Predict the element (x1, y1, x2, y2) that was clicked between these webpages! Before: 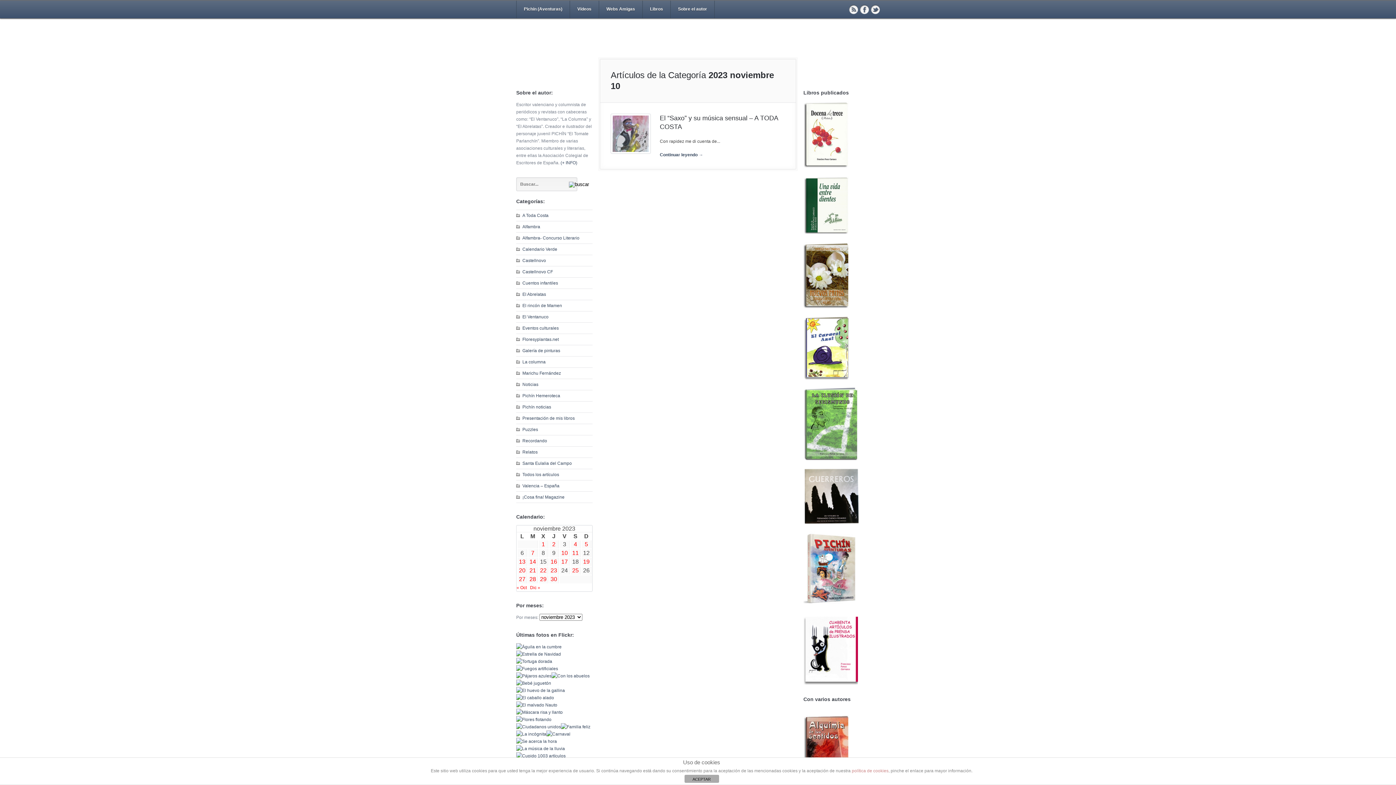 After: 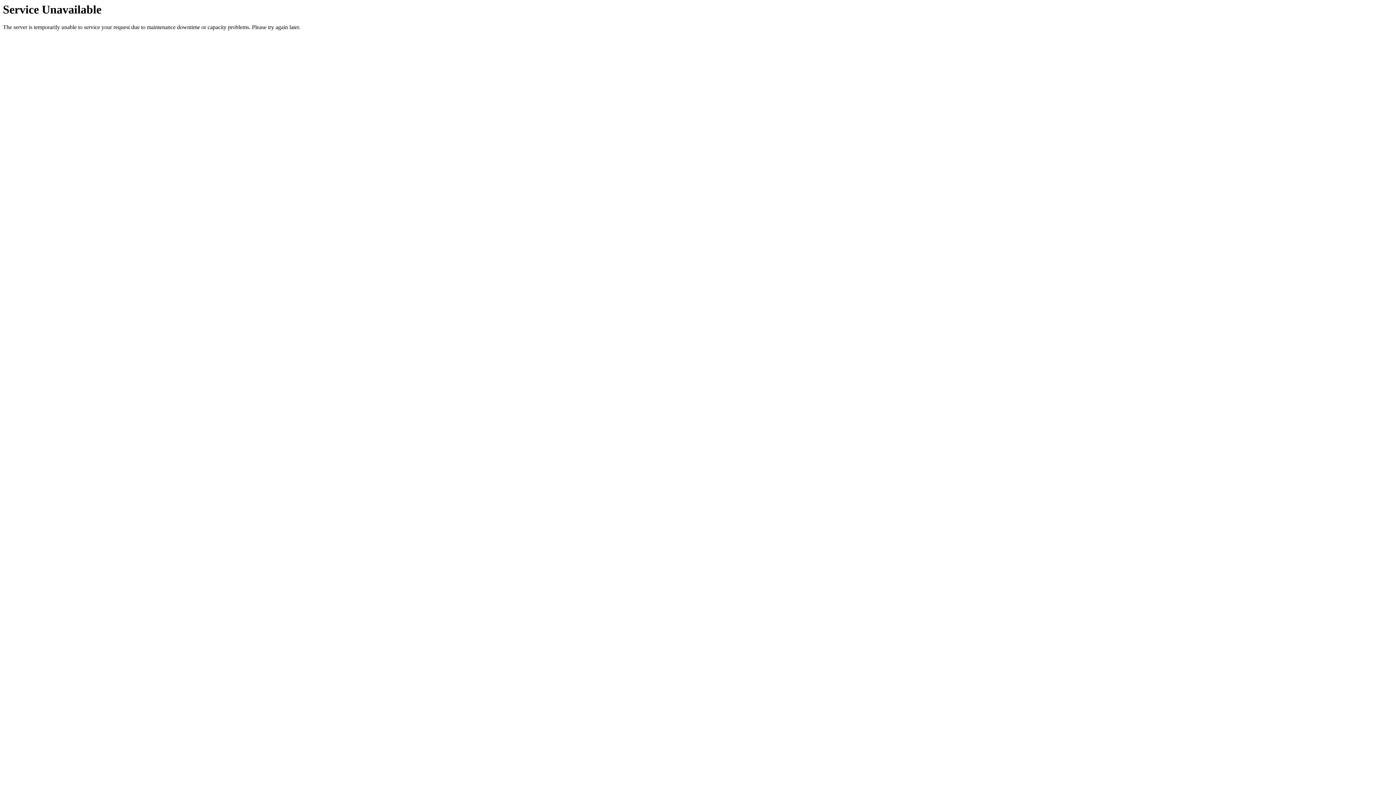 Action: bbox: (516, 401, 551, 412) label: Pichín noticias